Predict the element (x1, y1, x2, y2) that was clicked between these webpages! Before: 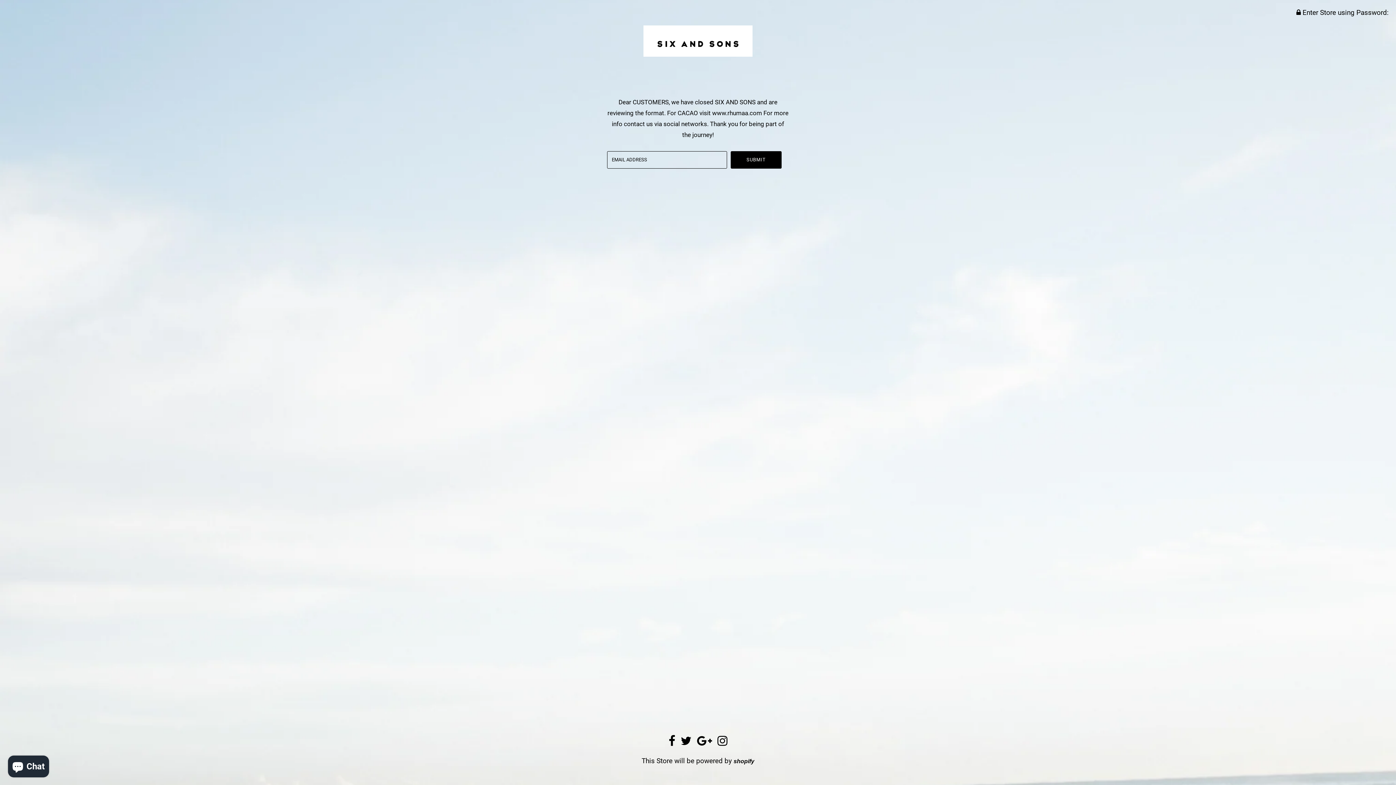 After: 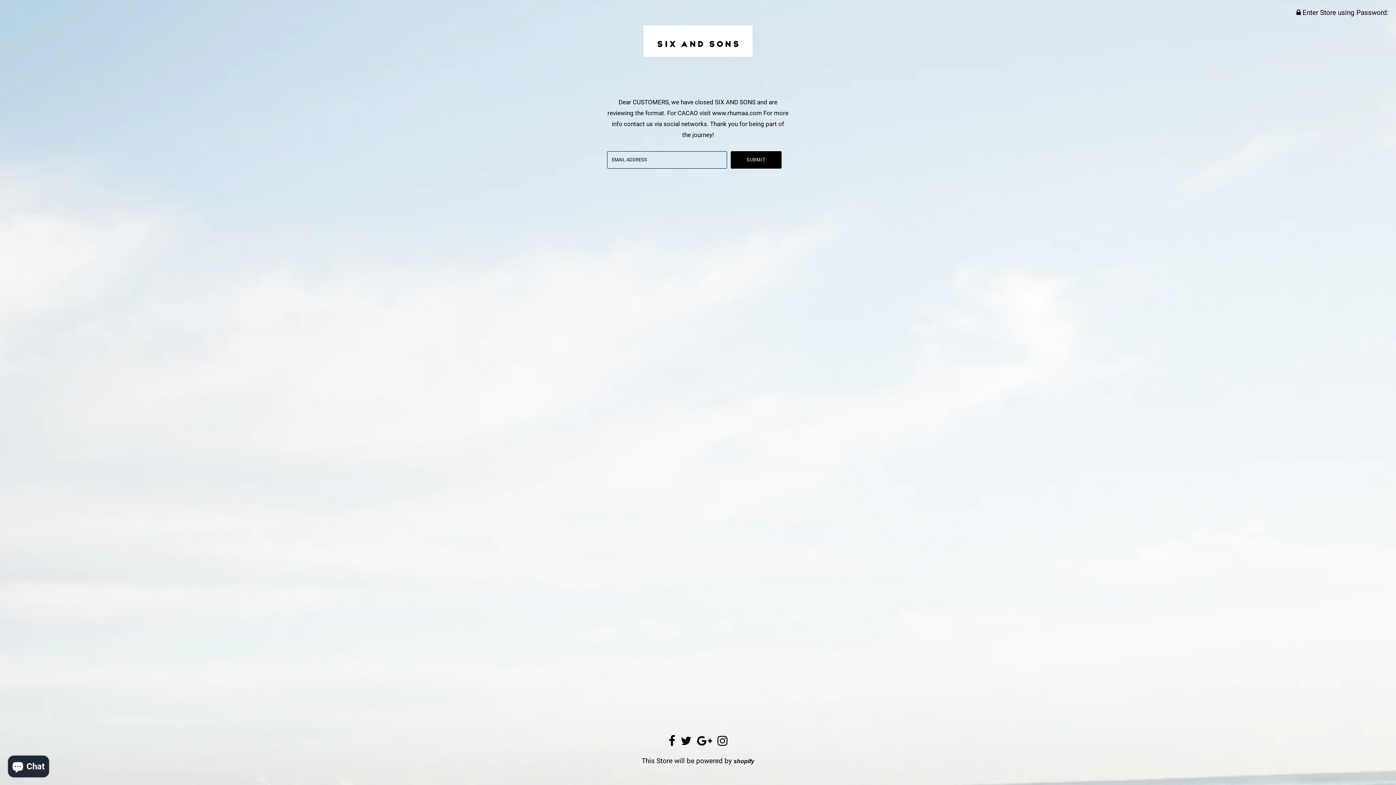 Action: bbox: (640, 21, 756, 60)